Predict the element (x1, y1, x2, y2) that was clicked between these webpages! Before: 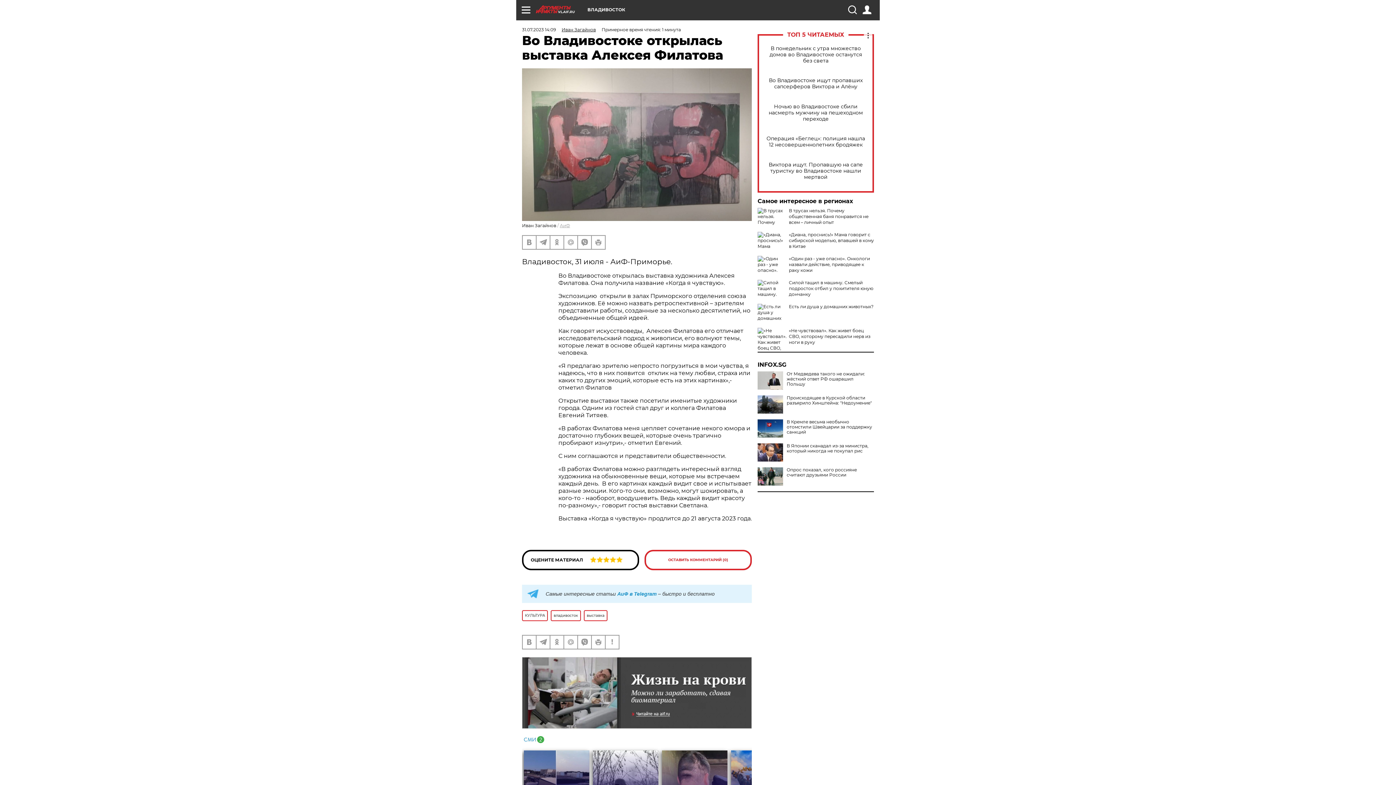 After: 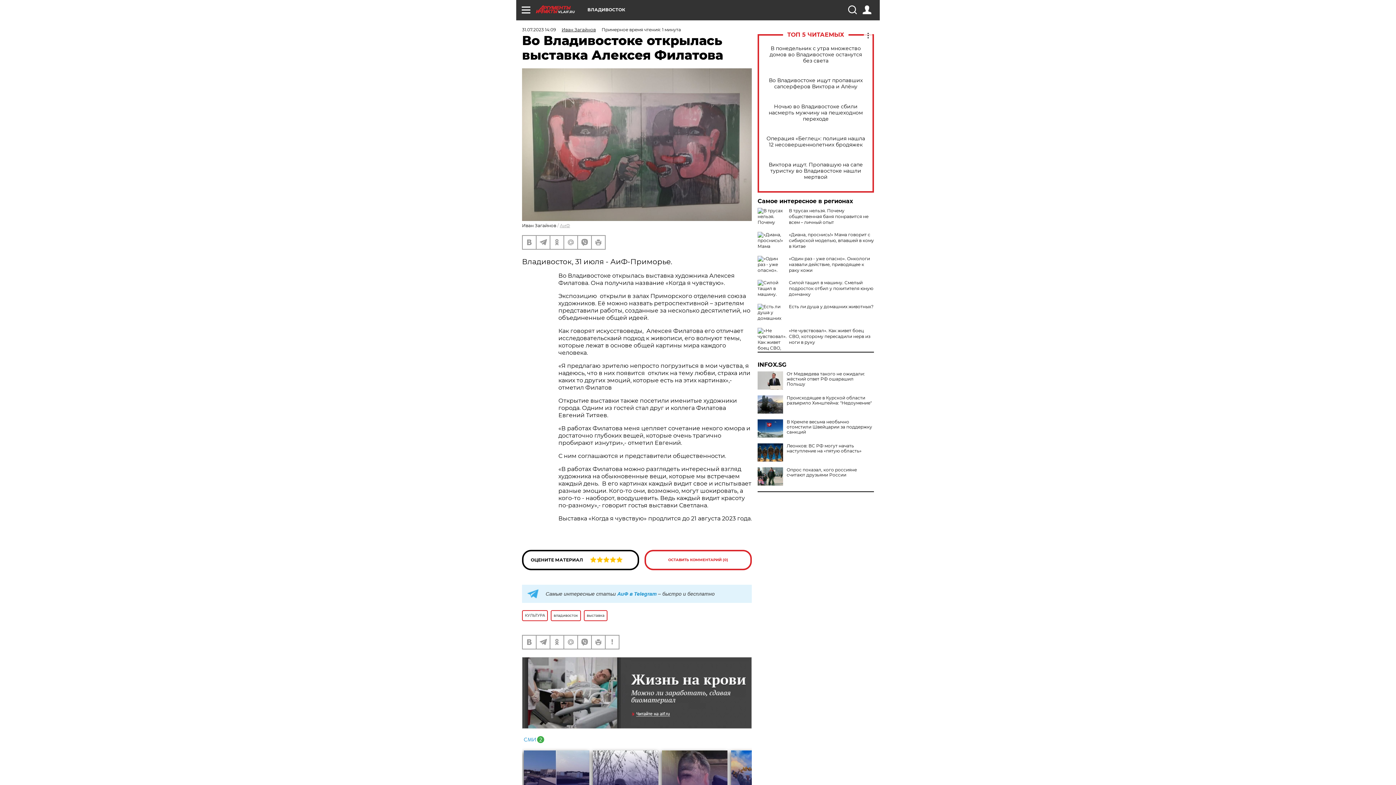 Action: bbox: (757, 443, 783, 461)